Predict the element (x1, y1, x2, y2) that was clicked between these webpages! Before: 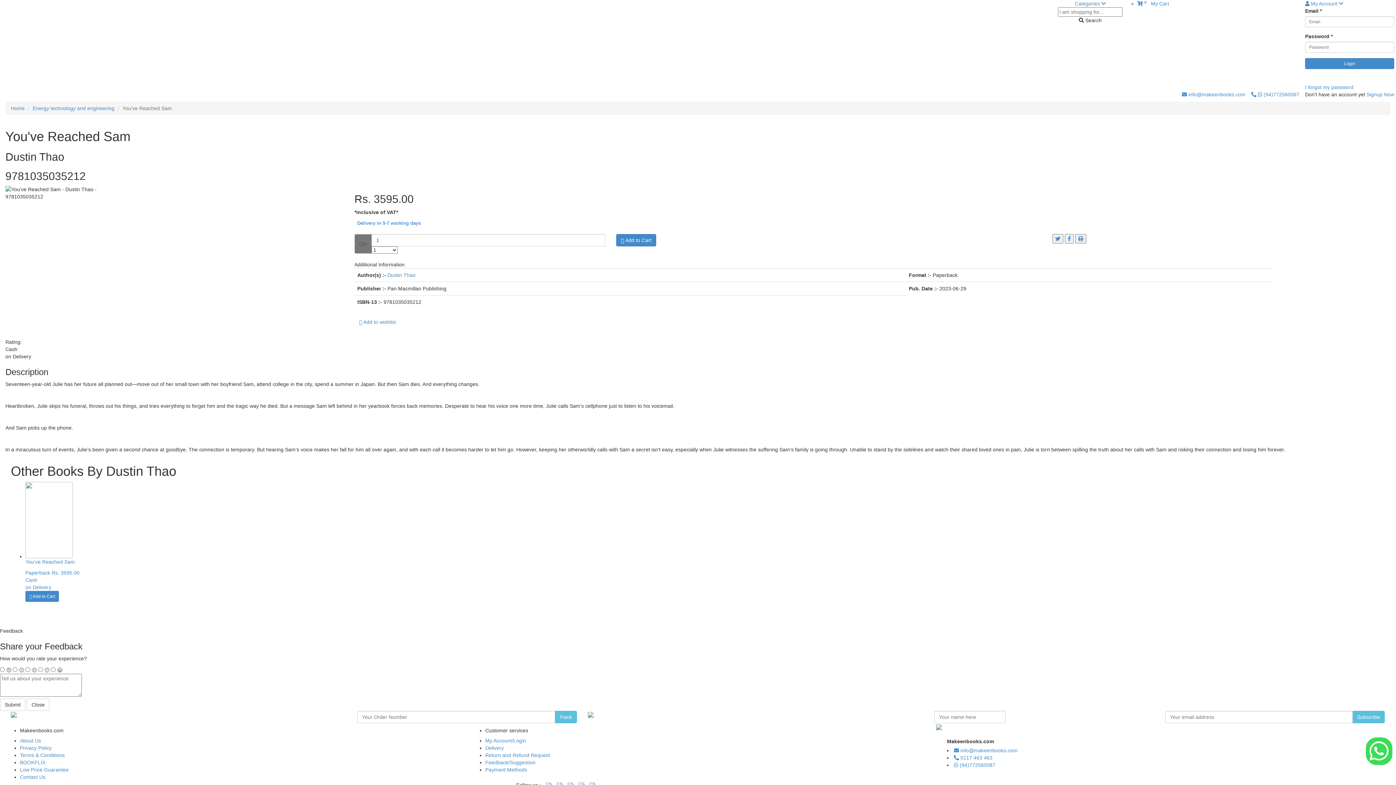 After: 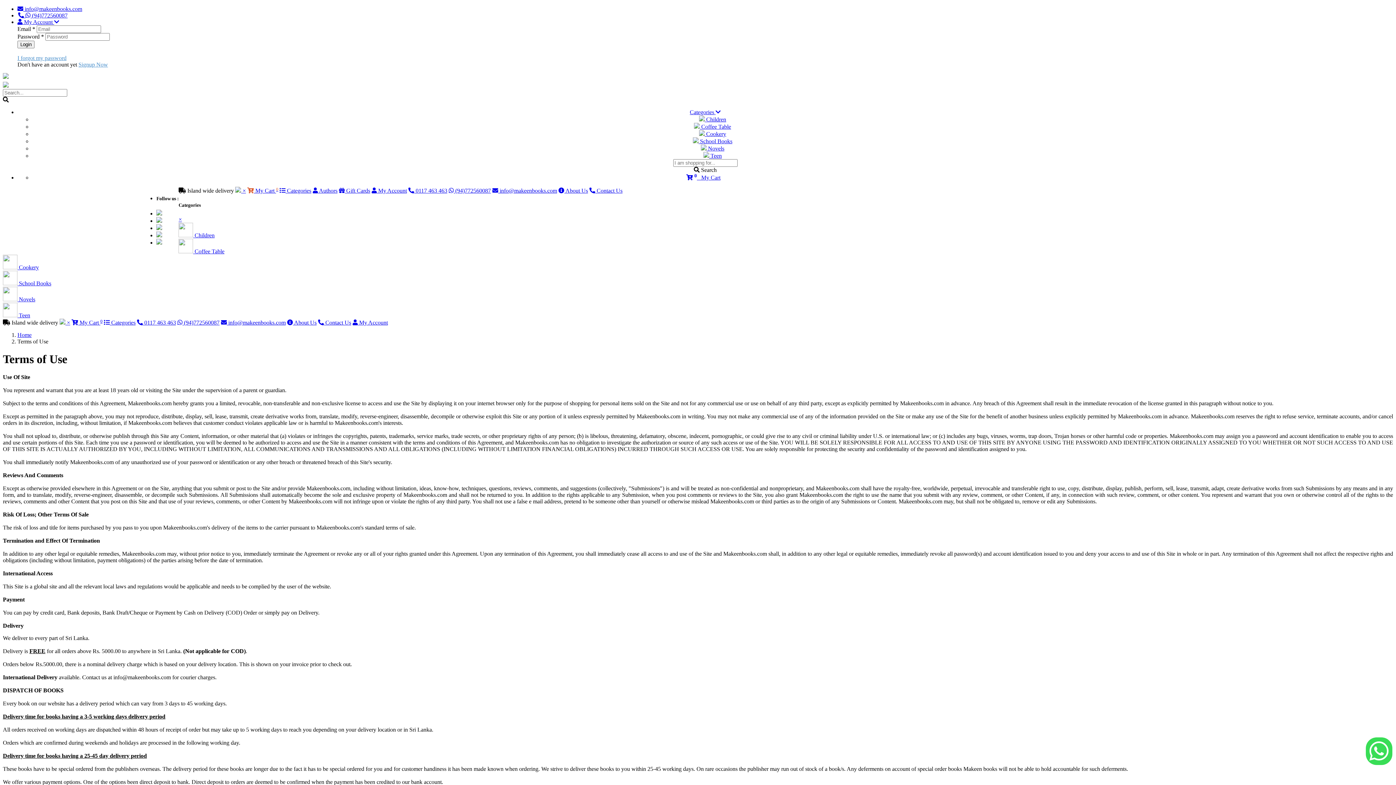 Action: label: Terms & Conditions bbox: (20, 752, 64, 758)